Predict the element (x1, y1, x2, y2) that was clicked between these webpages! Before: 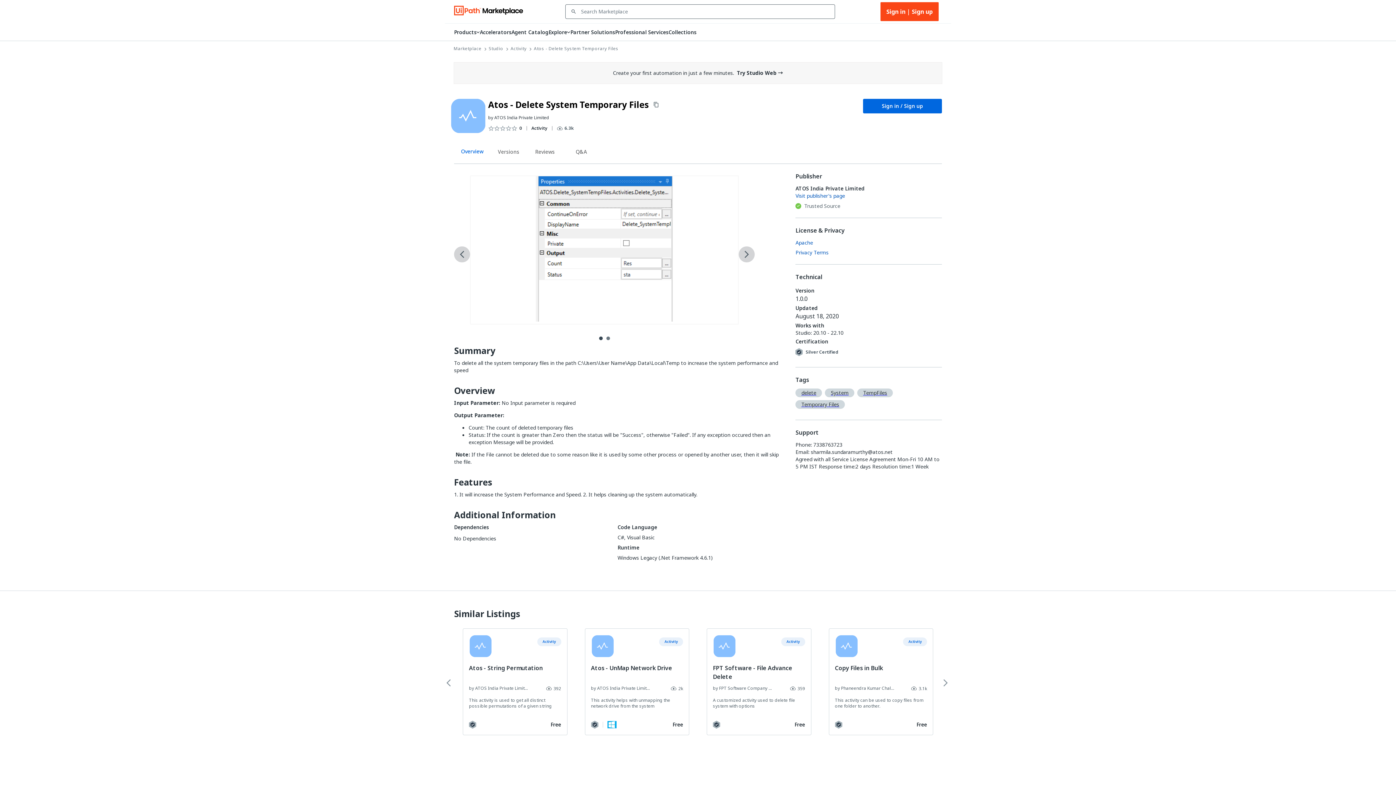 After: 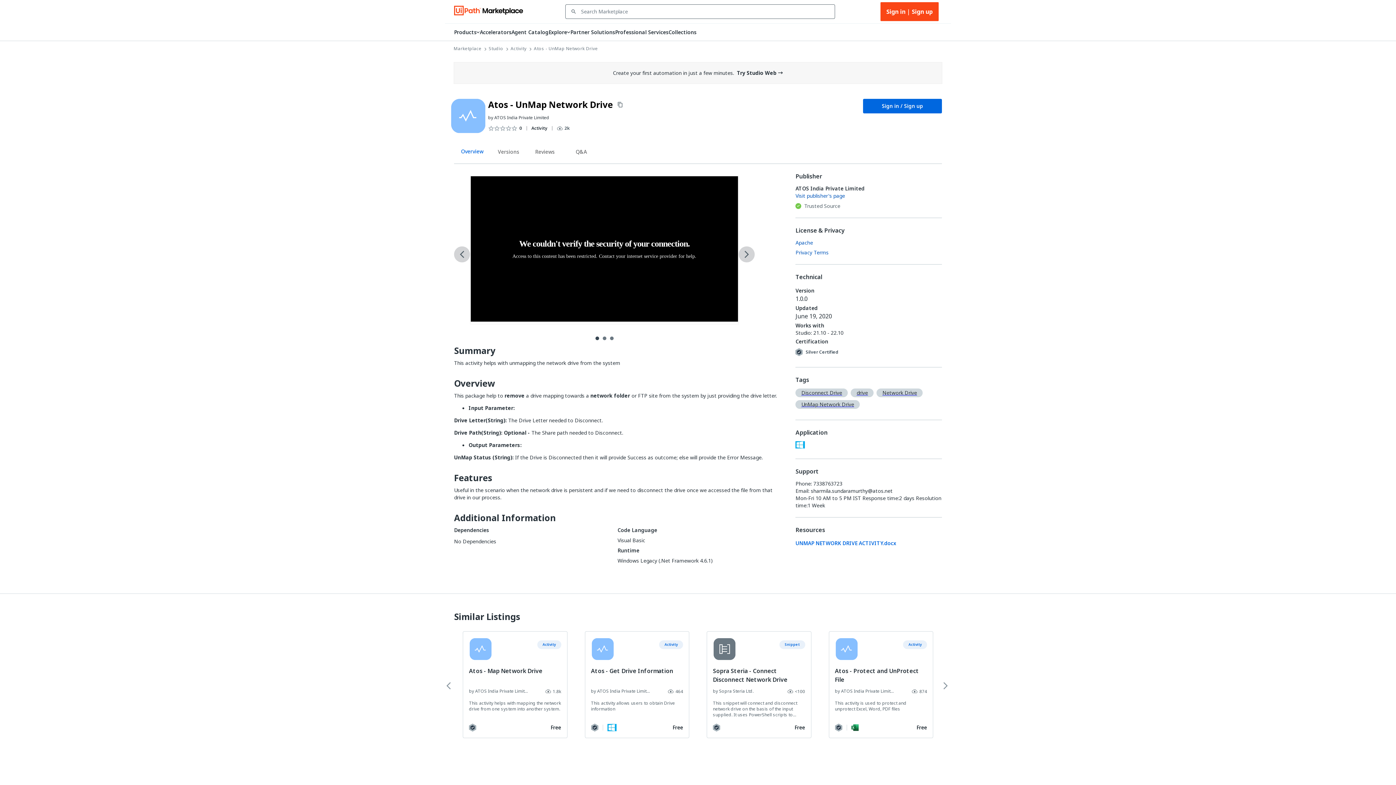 Action: bbox: (591, 721, 598, 729)